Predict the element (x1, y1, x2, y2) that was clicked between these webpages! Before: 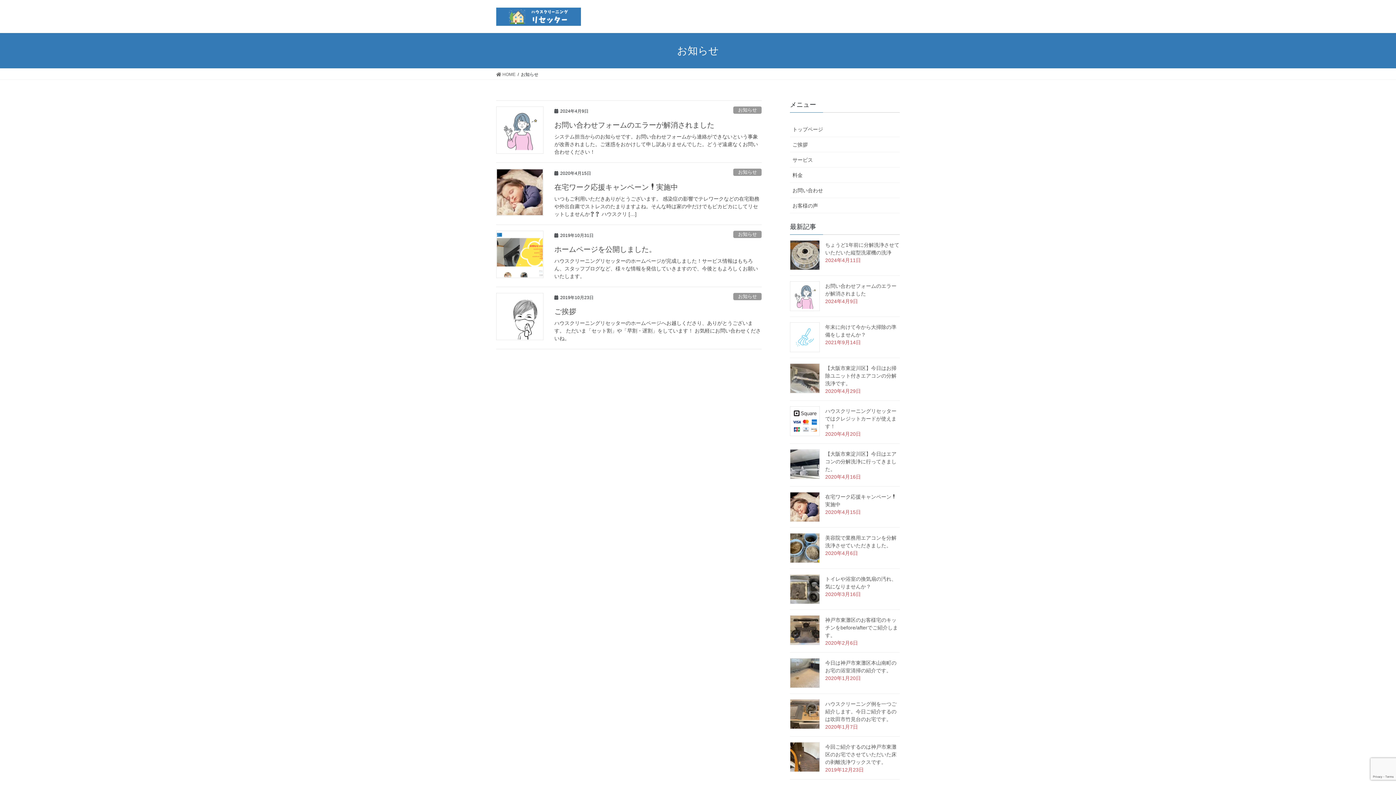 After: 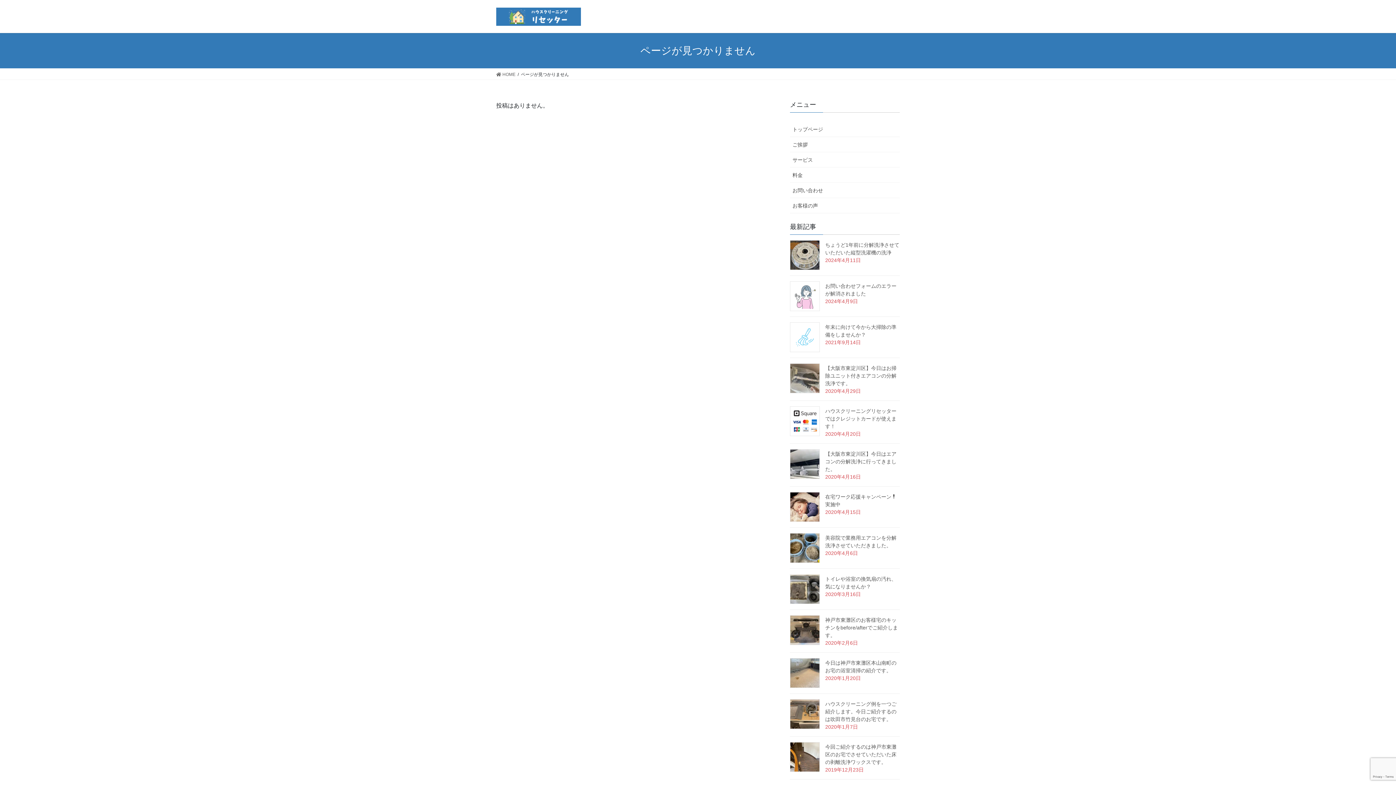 Action: label: お客様の声 bbox: (790, 198, 900, 213)